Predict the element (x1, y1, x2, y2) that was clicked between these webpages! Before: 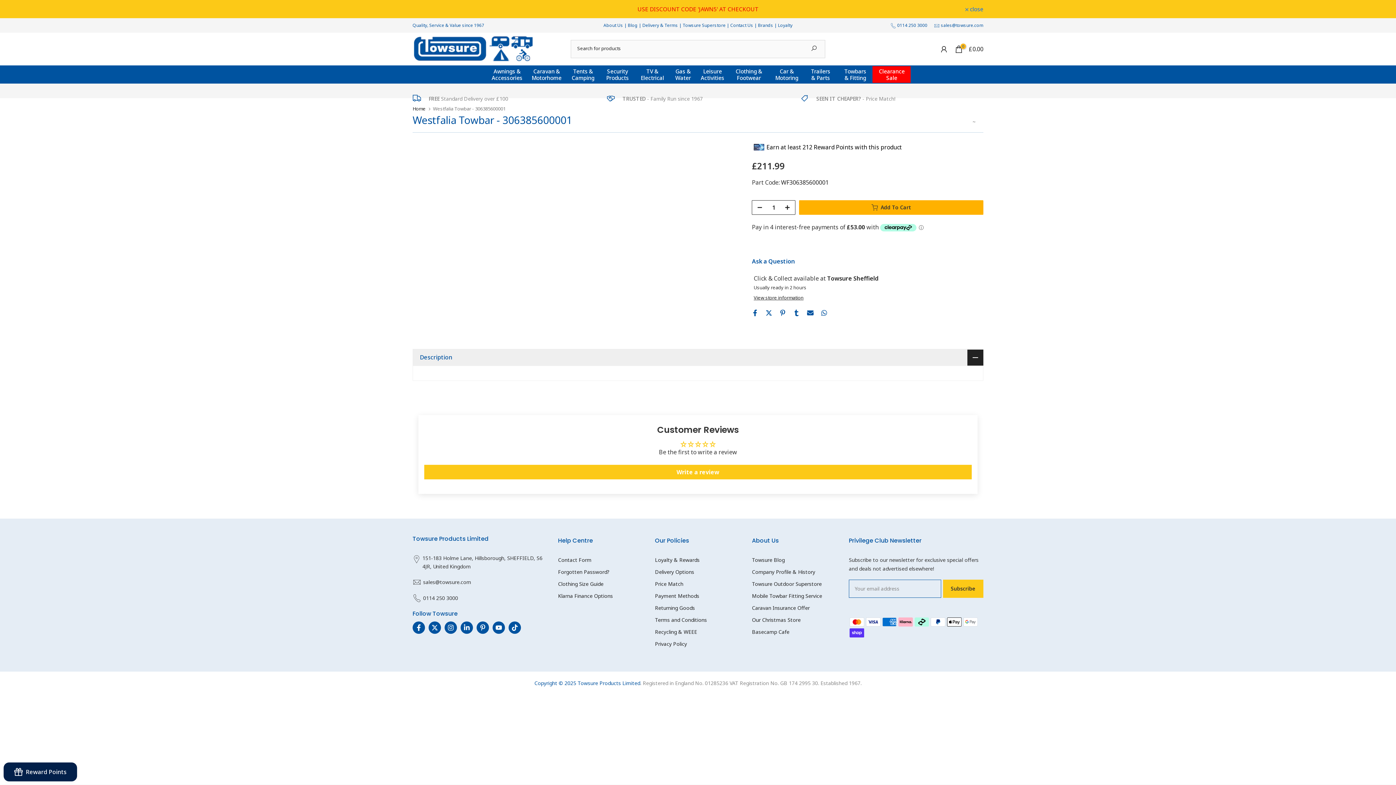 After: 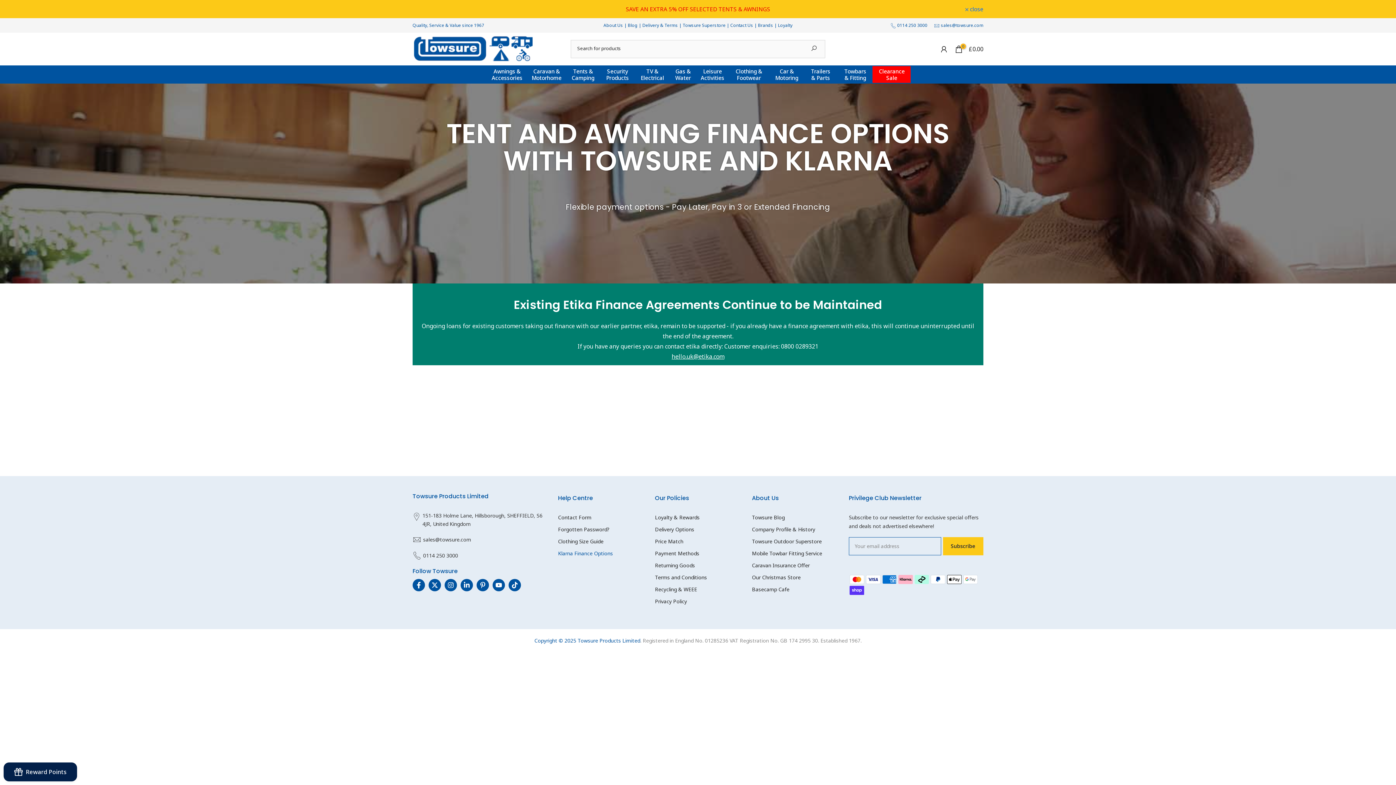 Action: label: Klarna Finance Options bbox: (558, 592, 613, 599)